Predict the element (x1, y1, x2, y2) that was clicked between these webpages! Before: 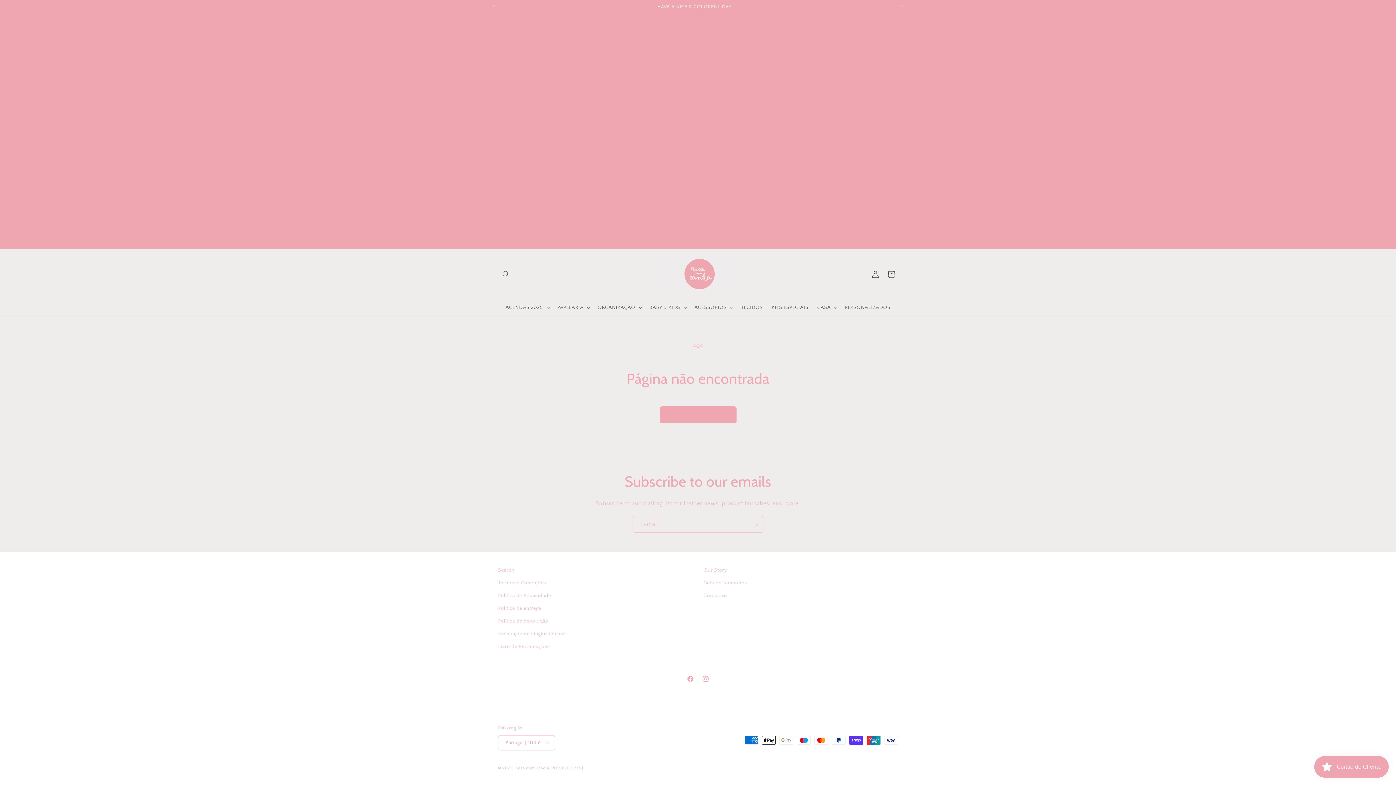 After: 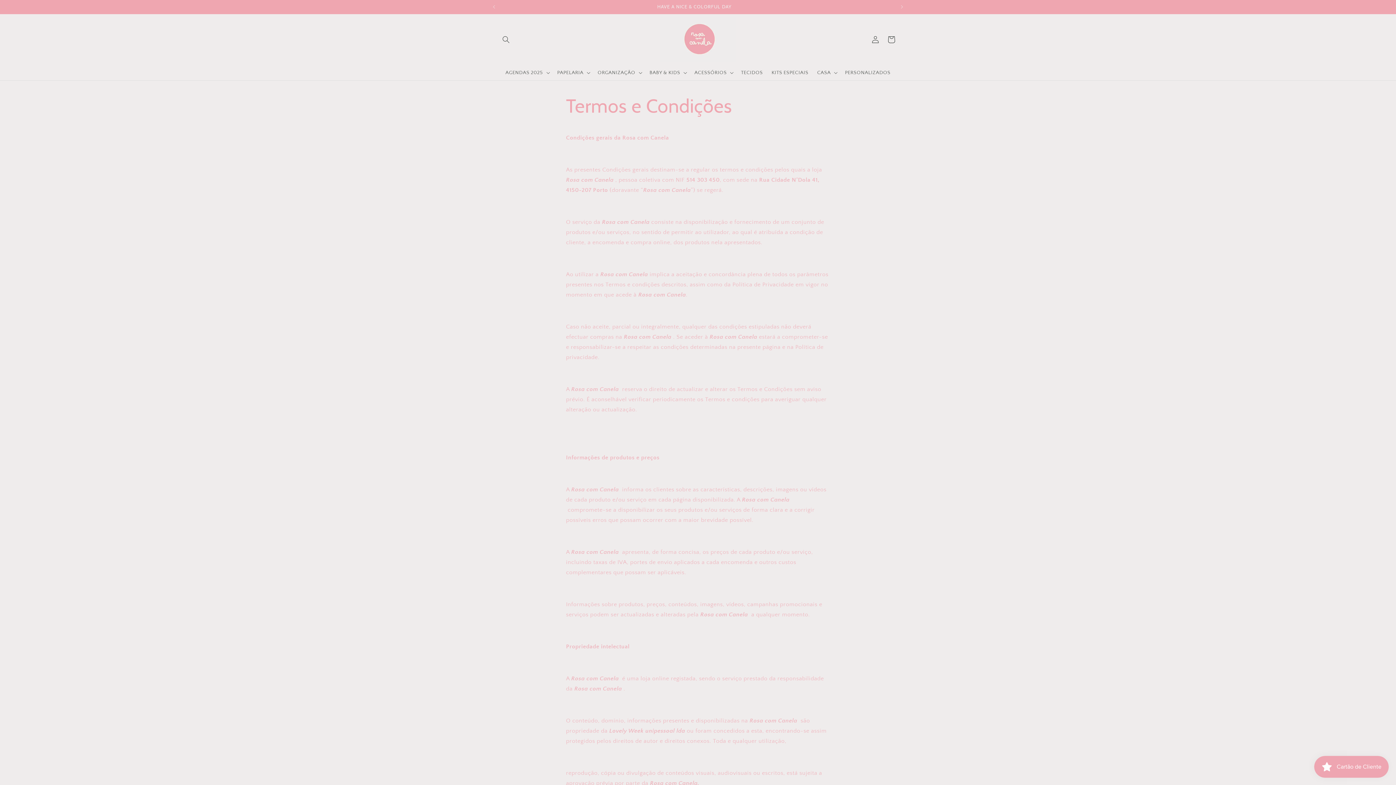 Action: label: Termos e Condições bbox: (498, 577, 546, 589)